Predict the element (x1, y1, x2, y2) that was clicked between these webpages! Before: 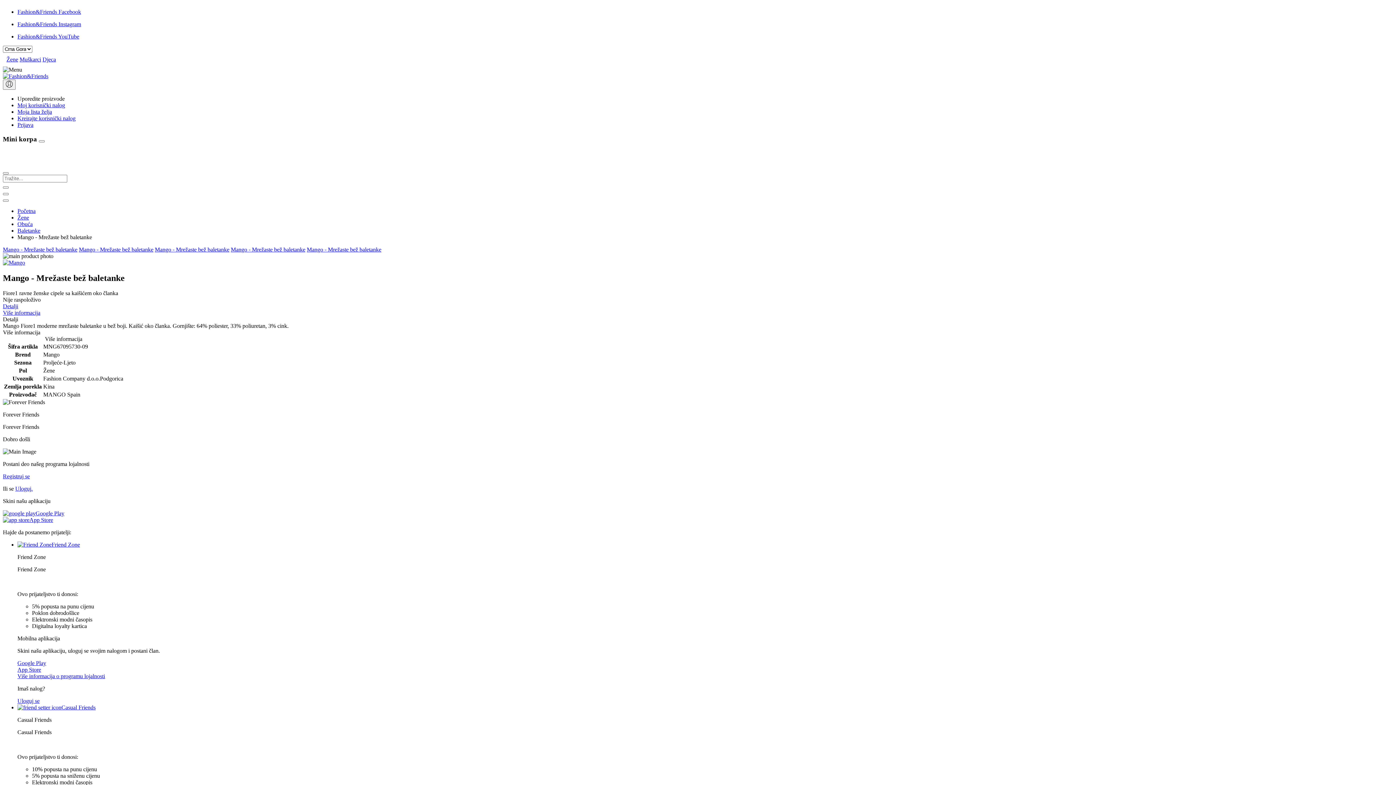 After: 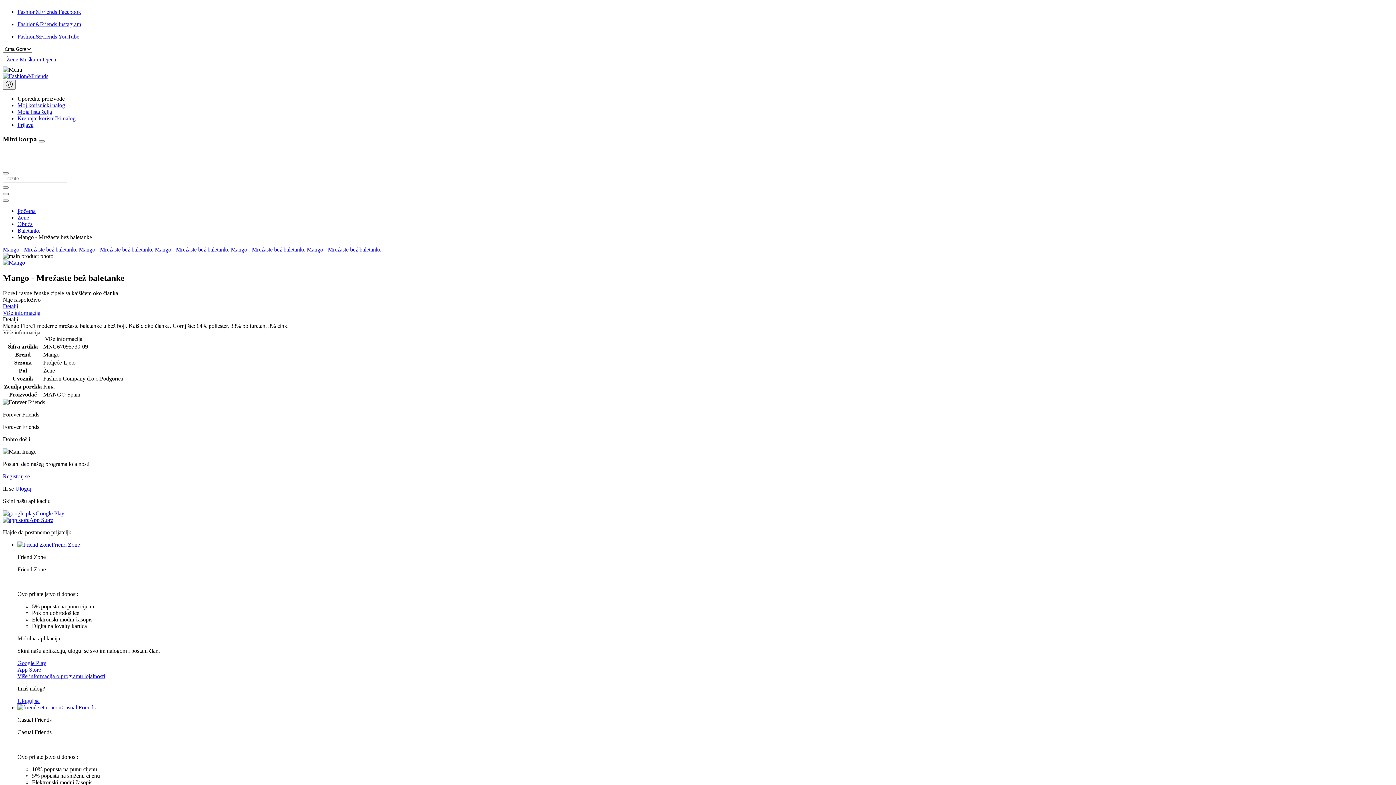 Action: bbox: (2, 192, 8, 195)